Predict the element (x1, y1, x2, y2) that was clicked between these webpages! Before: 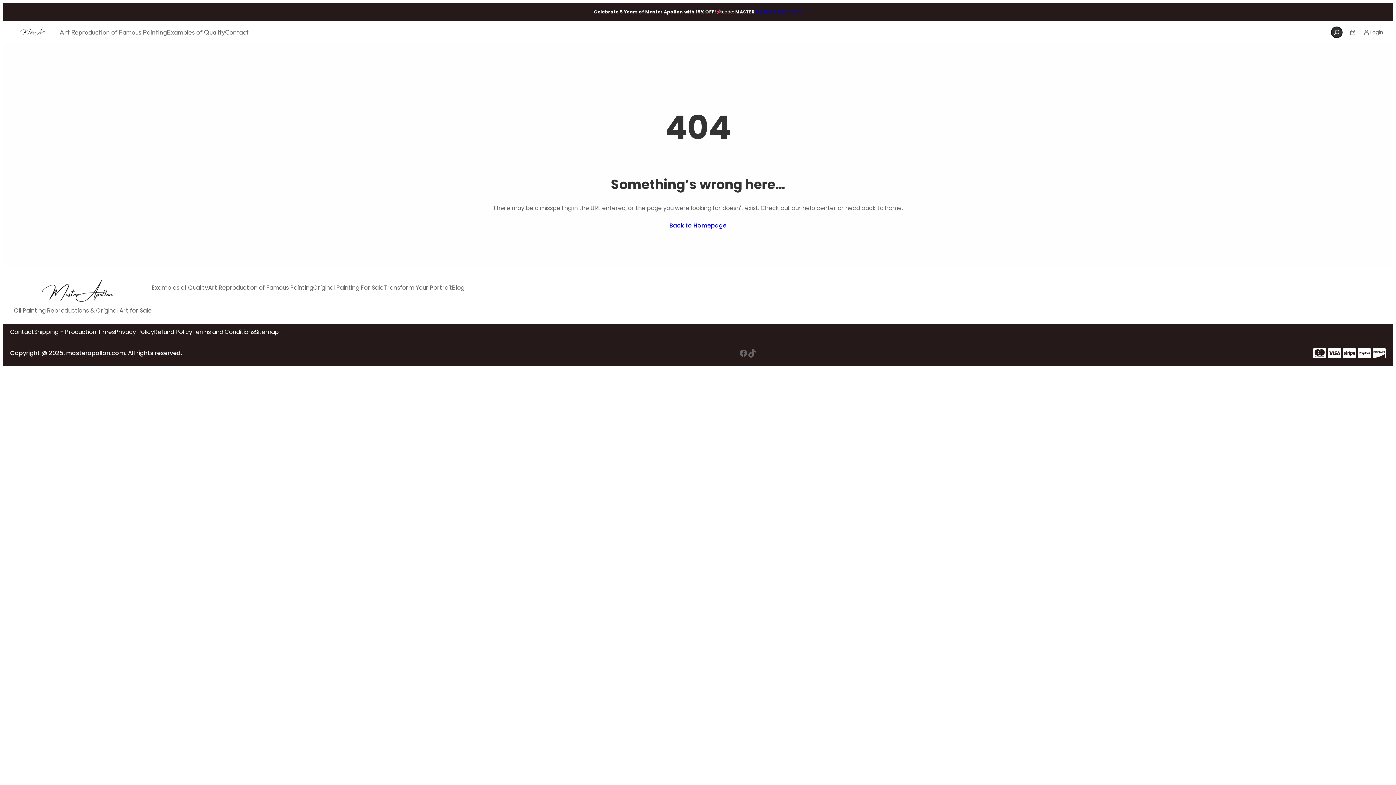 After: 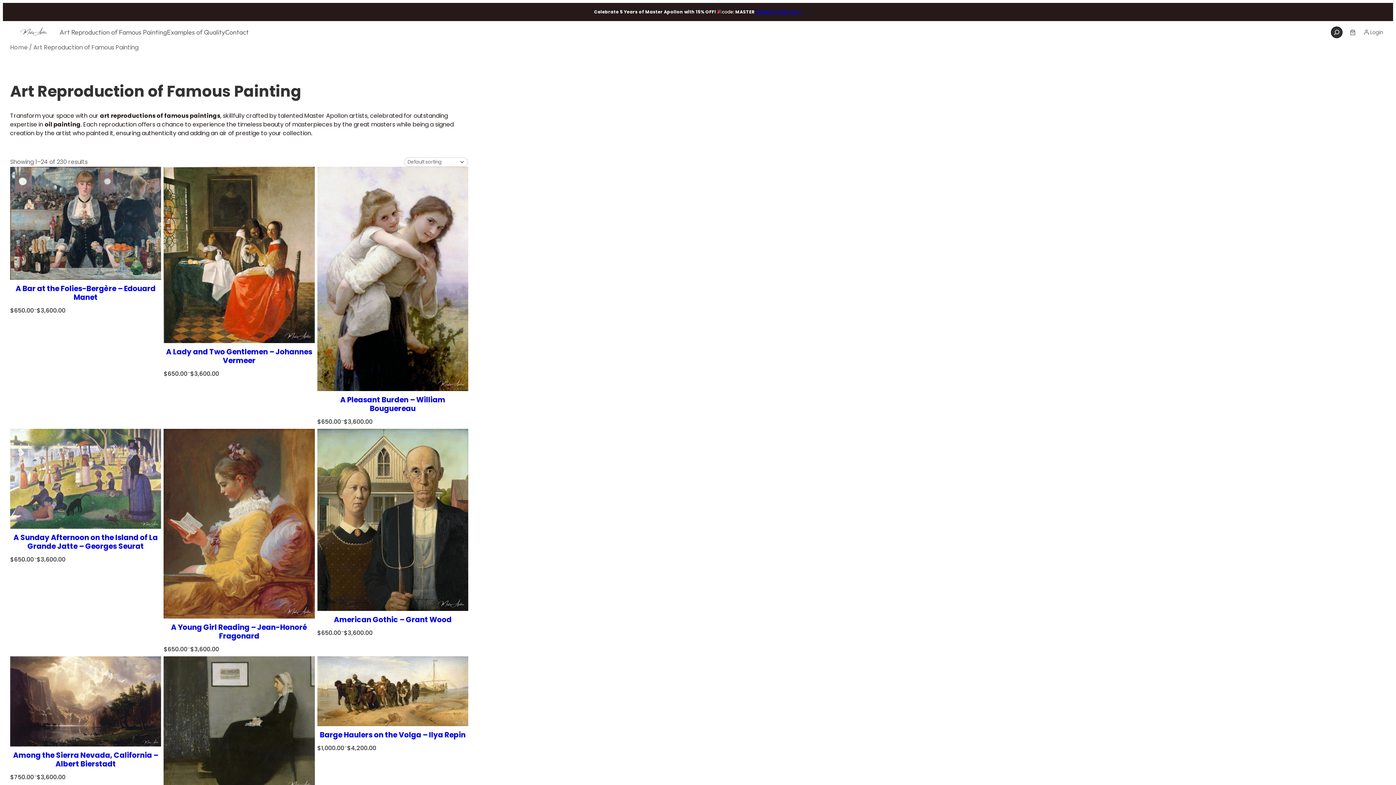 Action: label: Art Reproduction of Famous Painting bbox: (208, 279, 313, 296)